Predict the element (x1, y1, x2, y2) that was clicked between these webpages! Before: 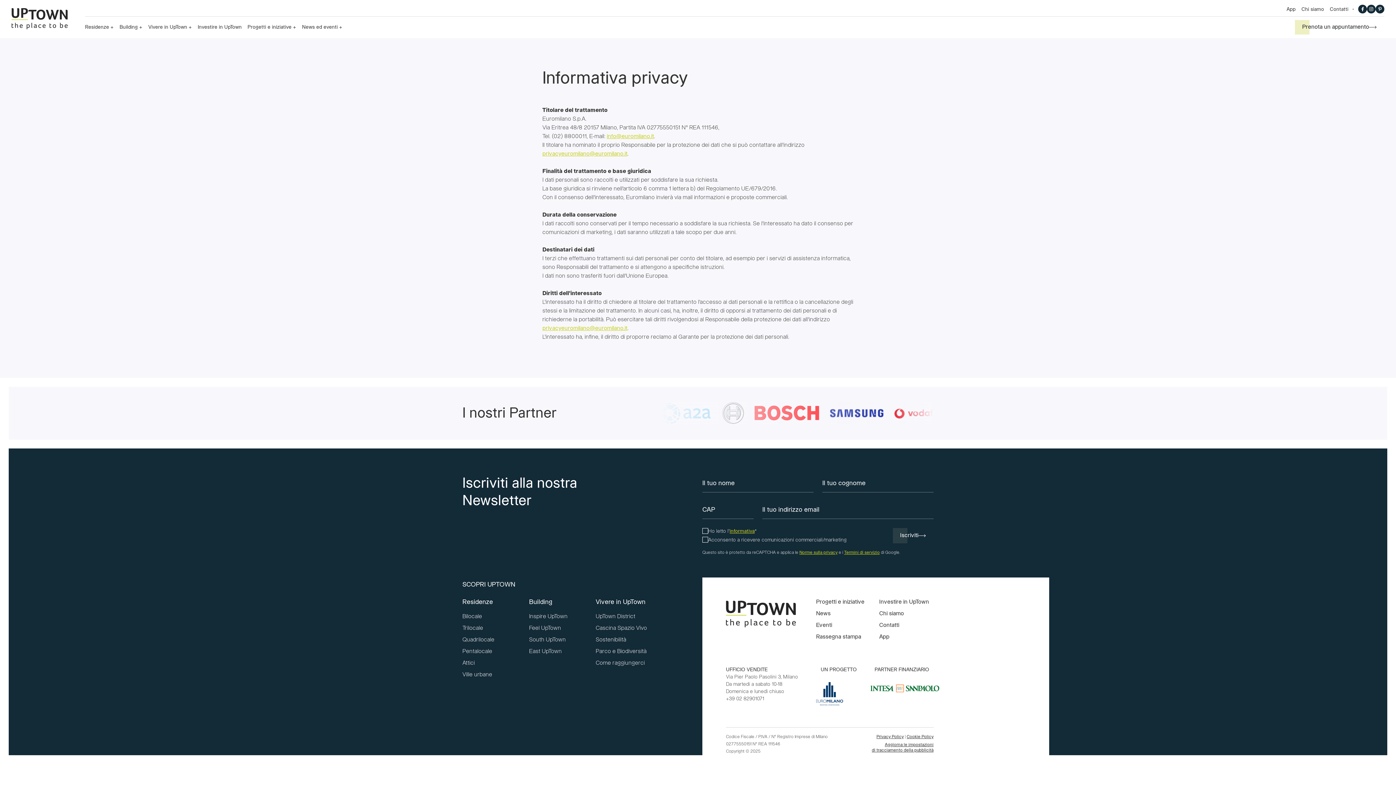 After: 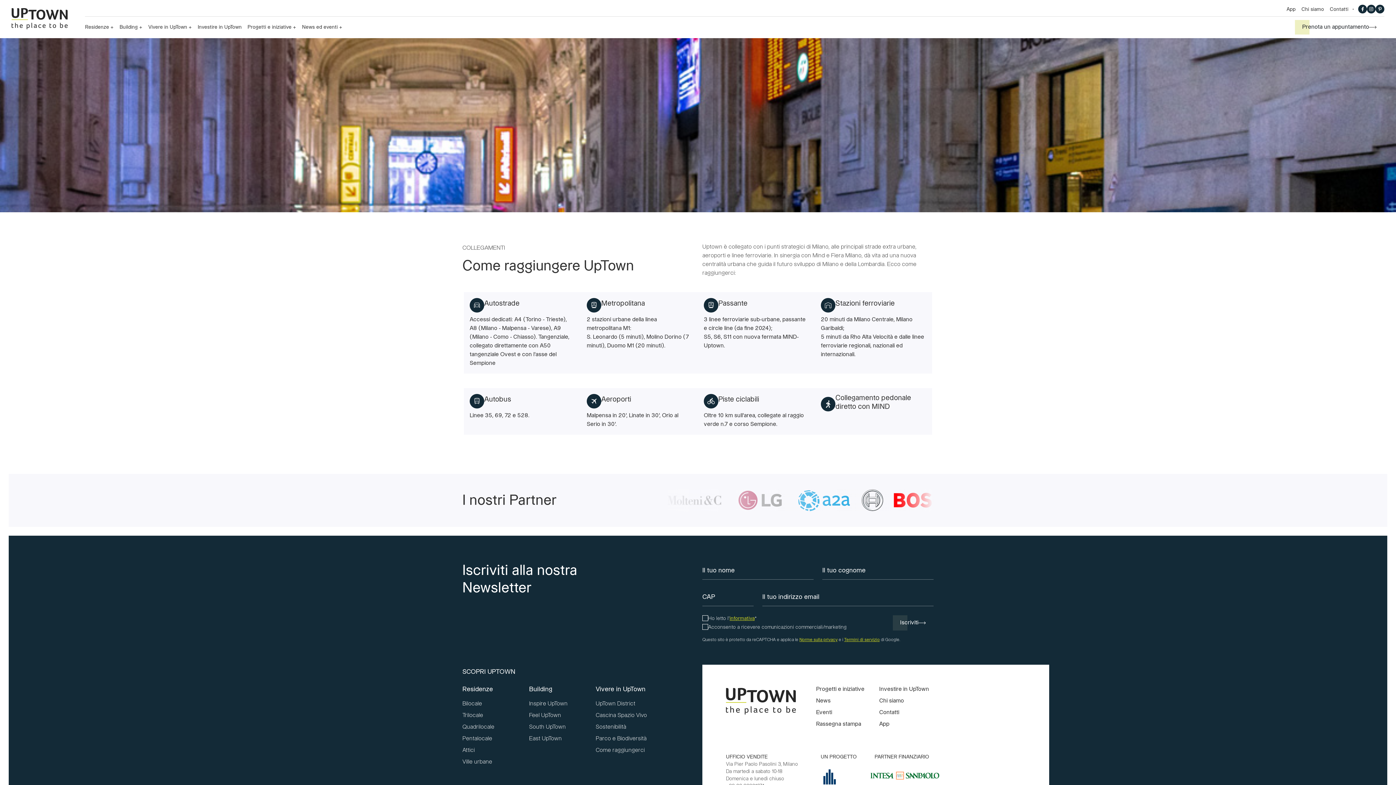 Action: label: Come raggiungerci bbox: (595, 659, 653, 668)